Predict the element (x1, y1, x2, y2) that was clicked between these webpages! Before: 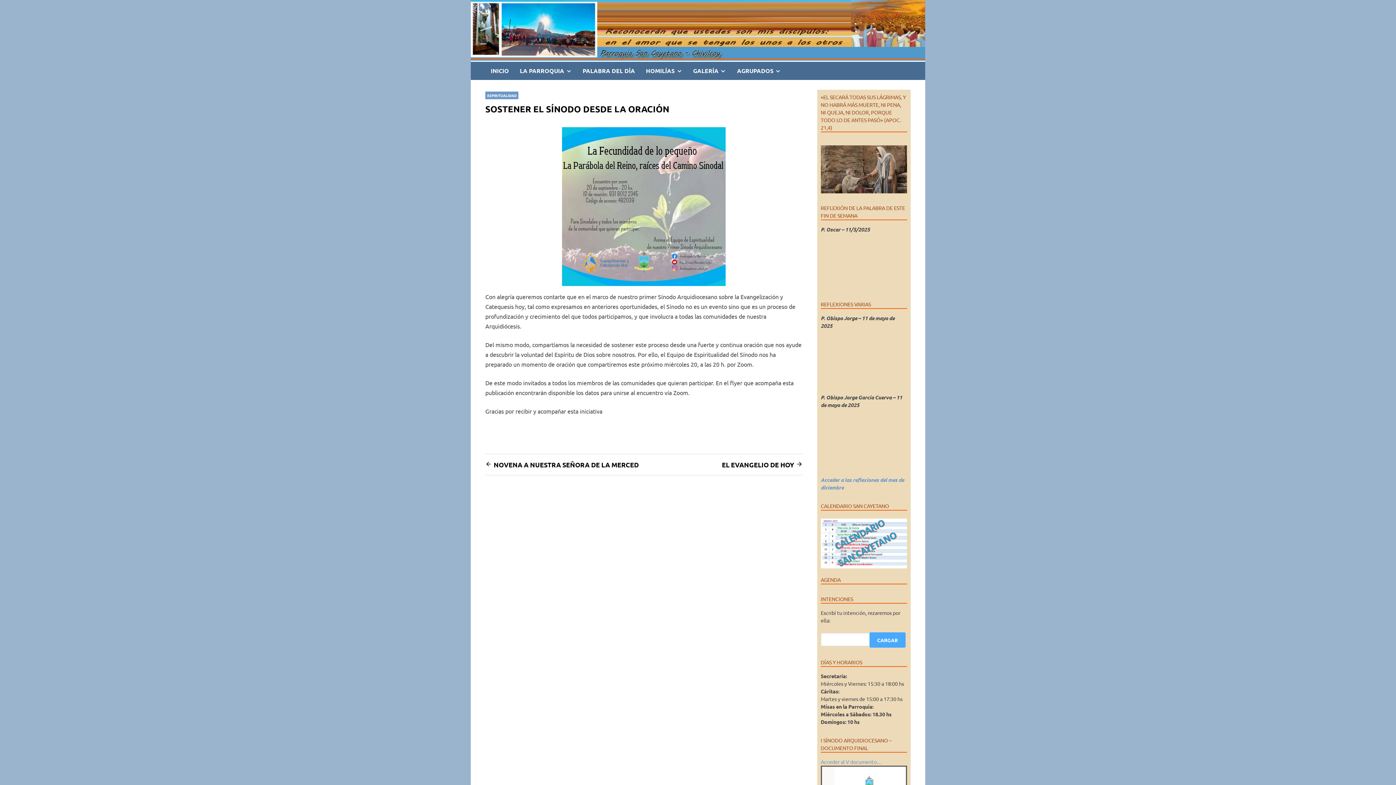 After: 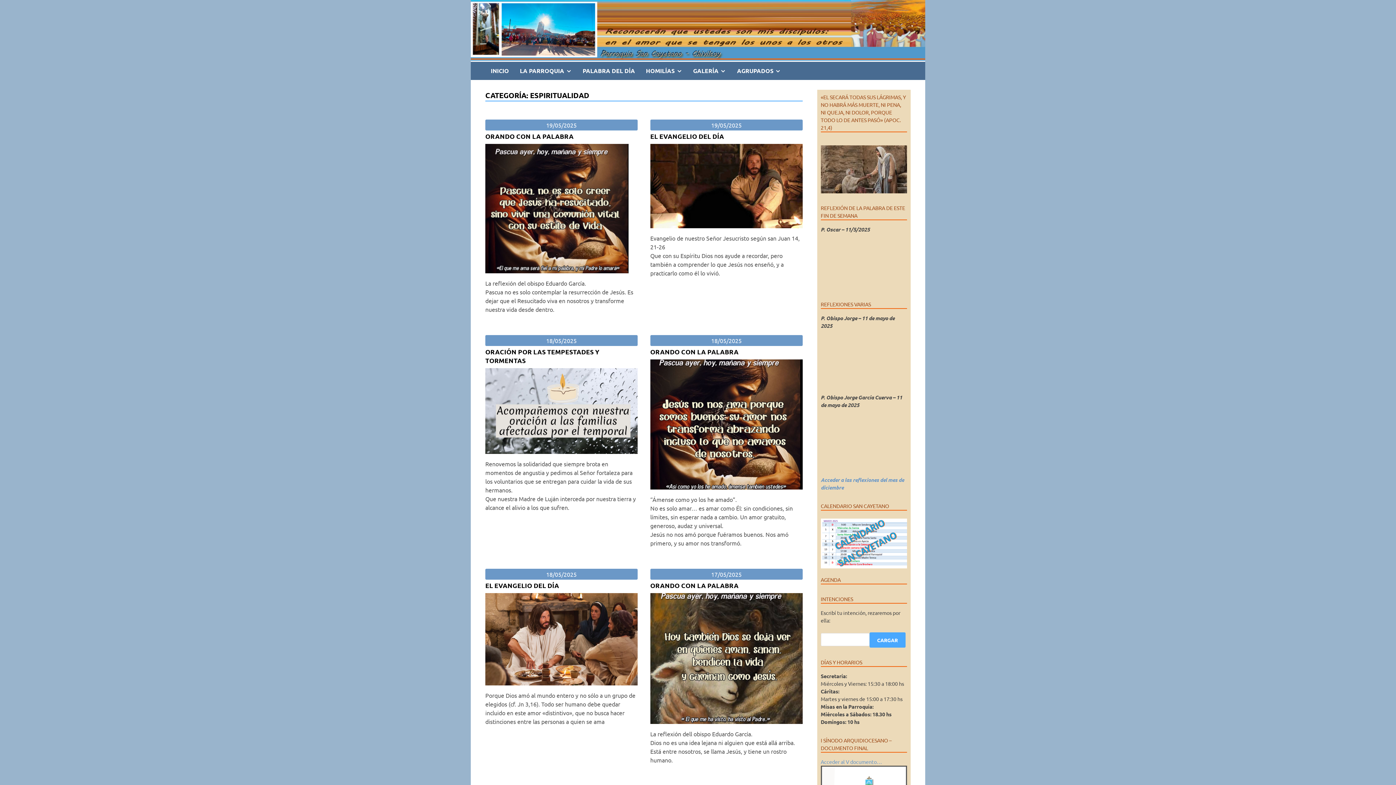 Action: bbox: (485, 91, 518, 99) label: ESPIRITUALIDAD